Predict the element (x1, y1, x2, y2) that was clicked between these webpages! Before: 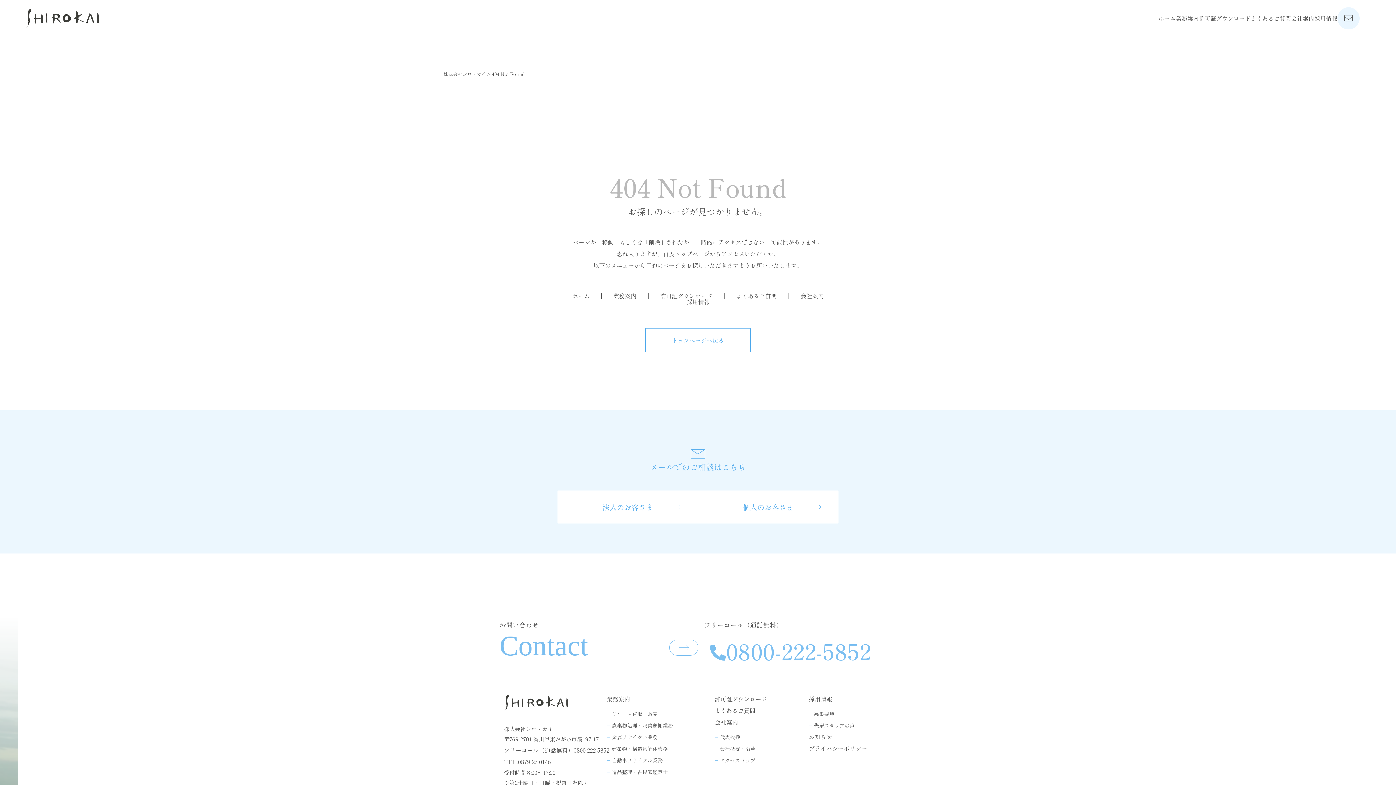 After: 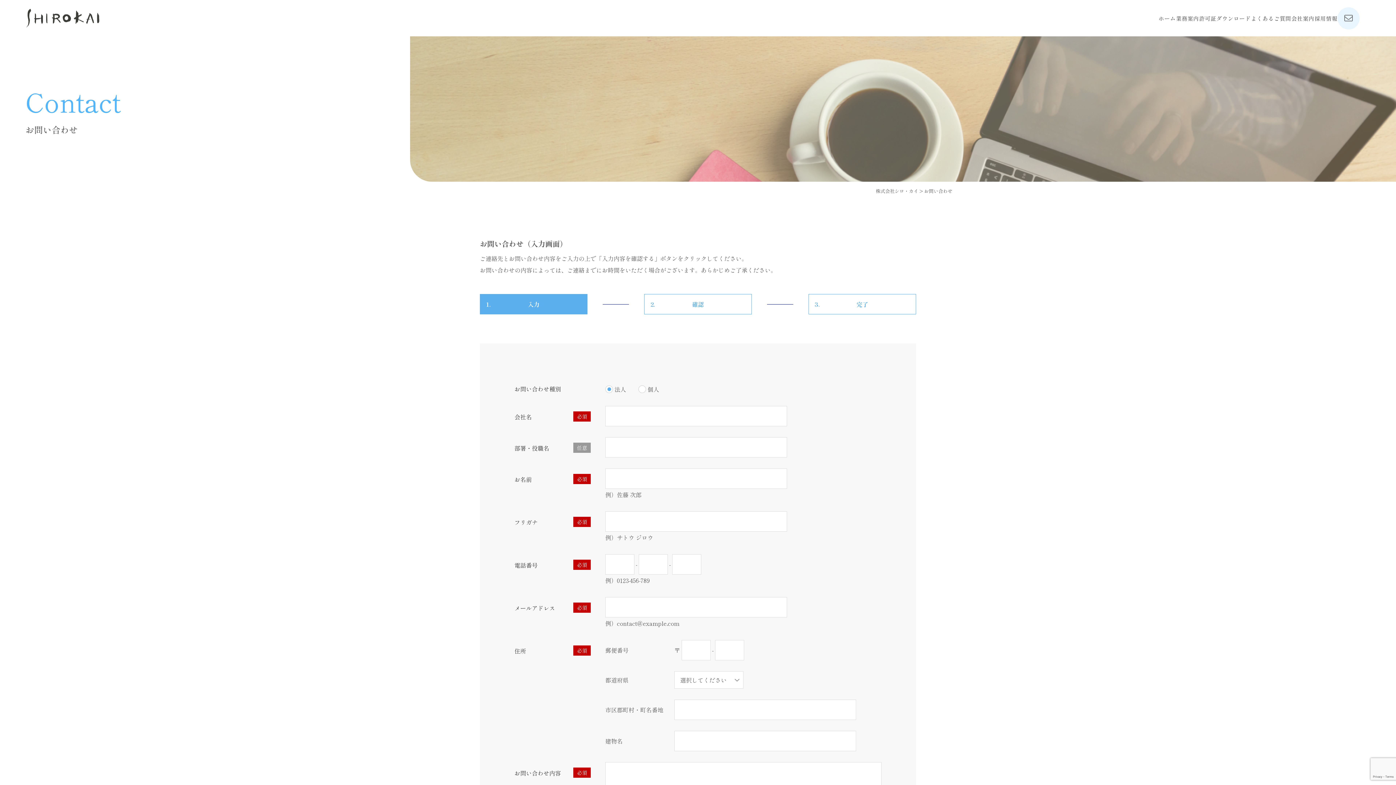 Action: label: Contact bbox: (499, 629, 704, 662)